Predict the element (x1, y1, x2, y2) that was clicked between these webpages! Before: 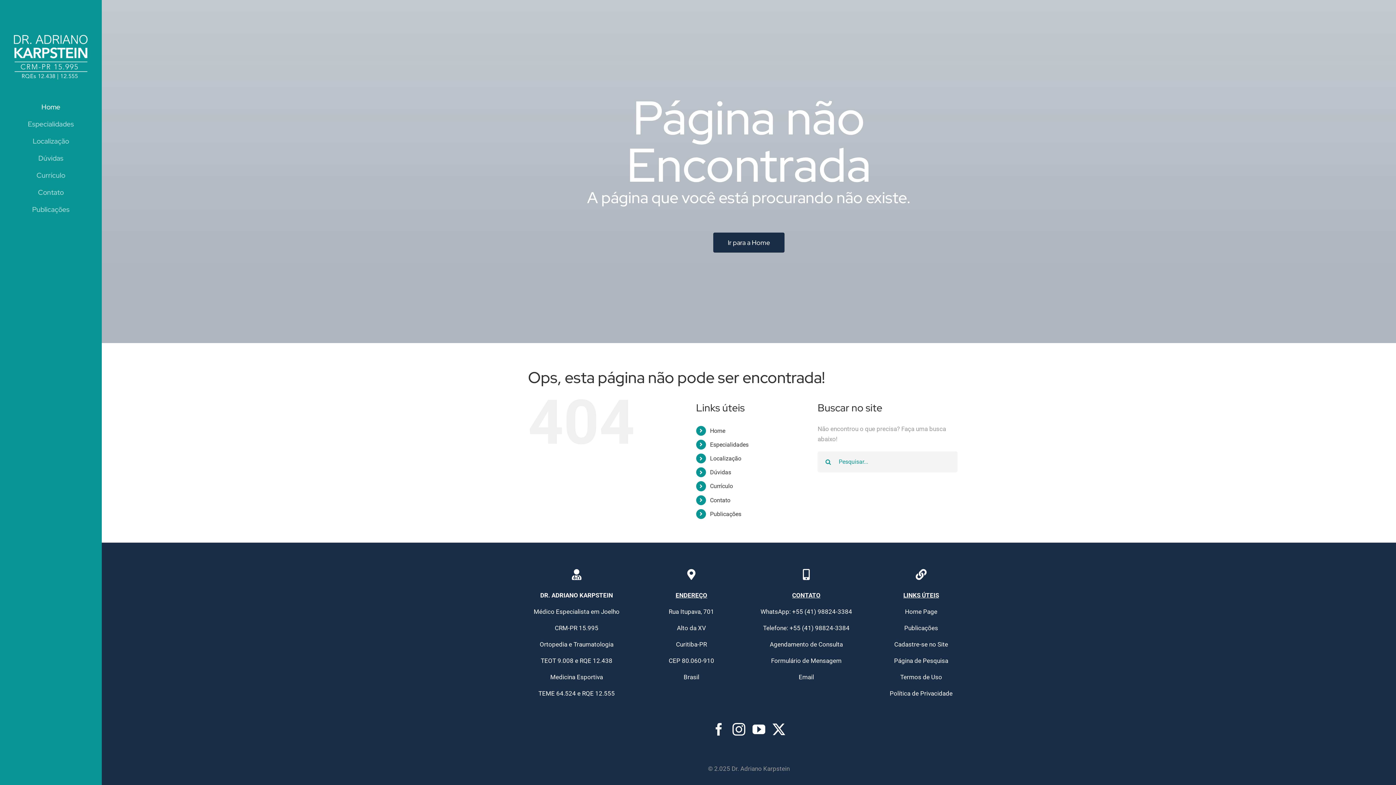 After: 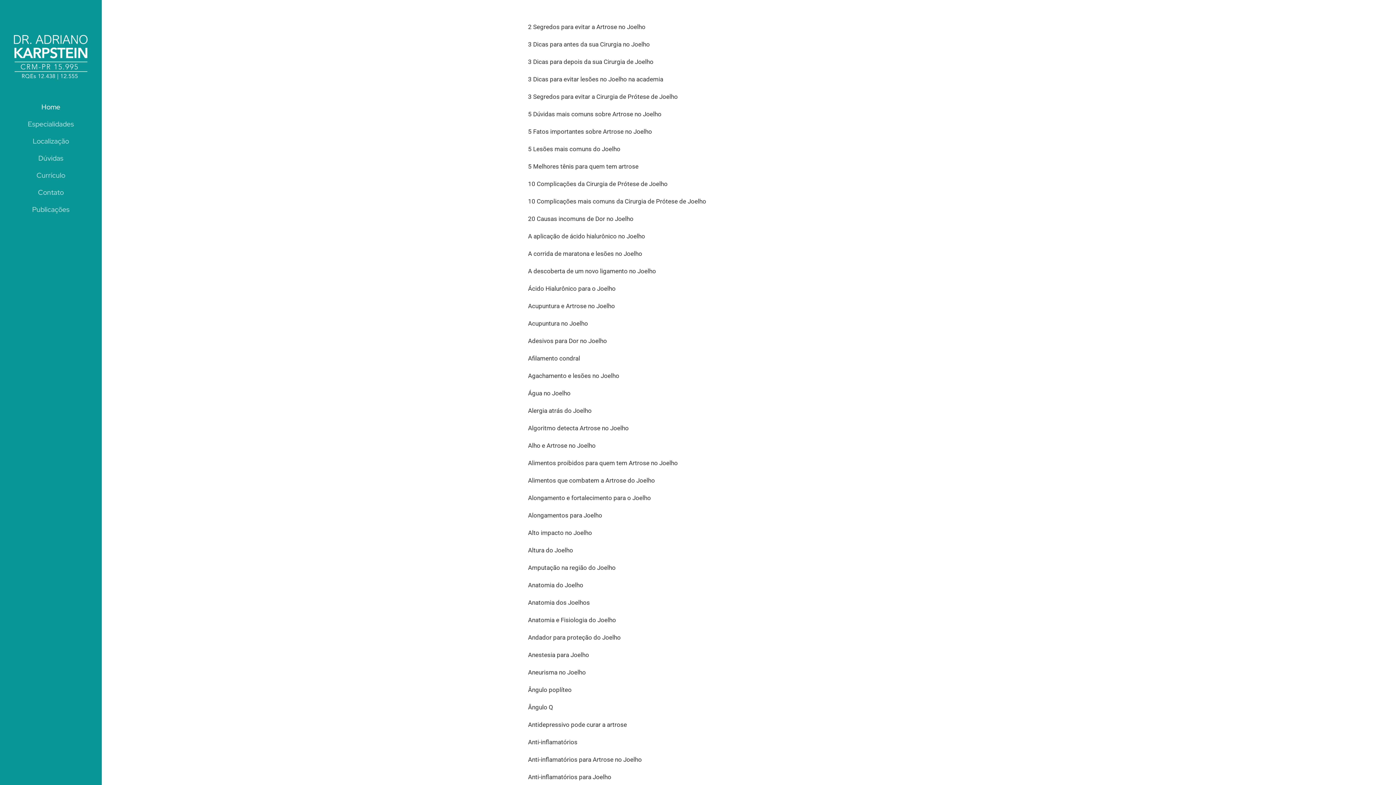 Action: bbox: (710, 510, 741, 517) label: Publicações